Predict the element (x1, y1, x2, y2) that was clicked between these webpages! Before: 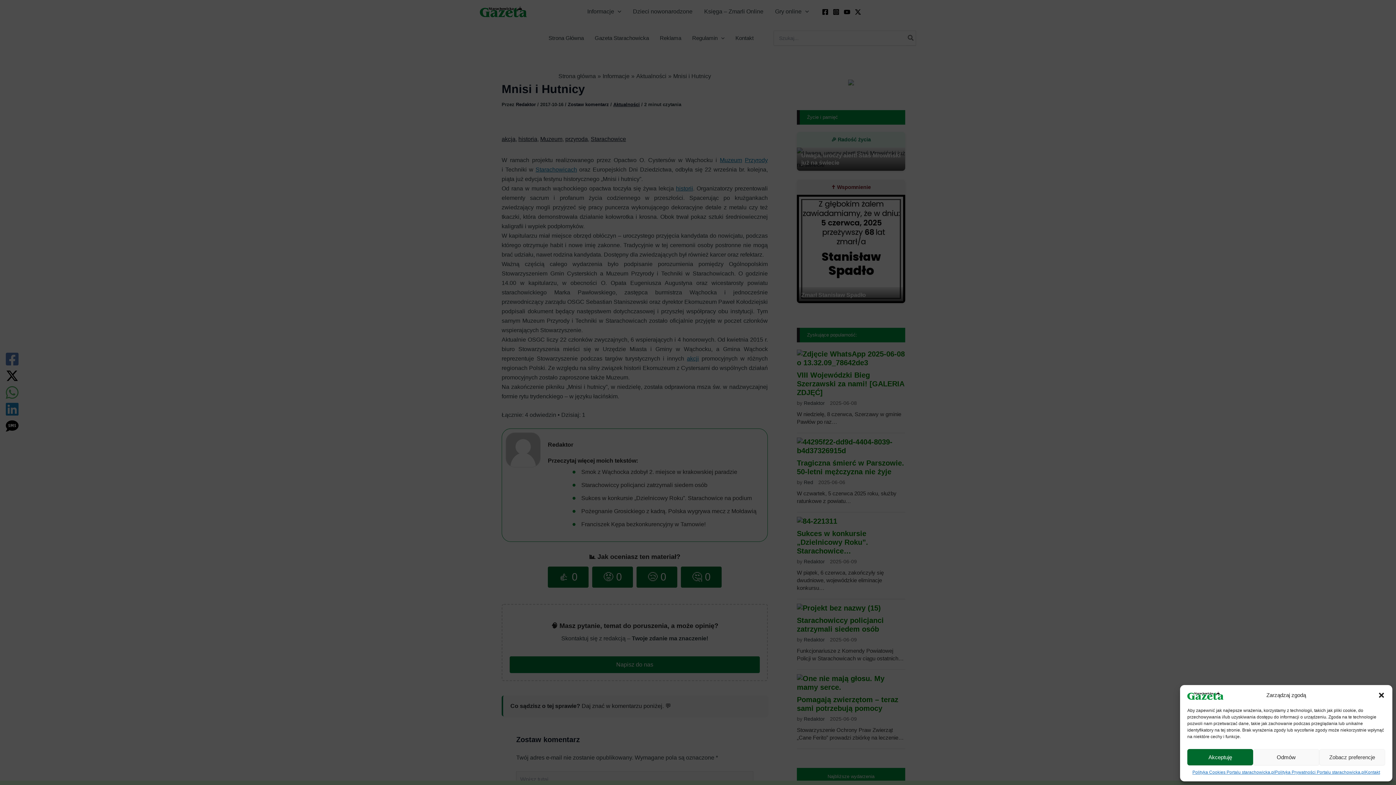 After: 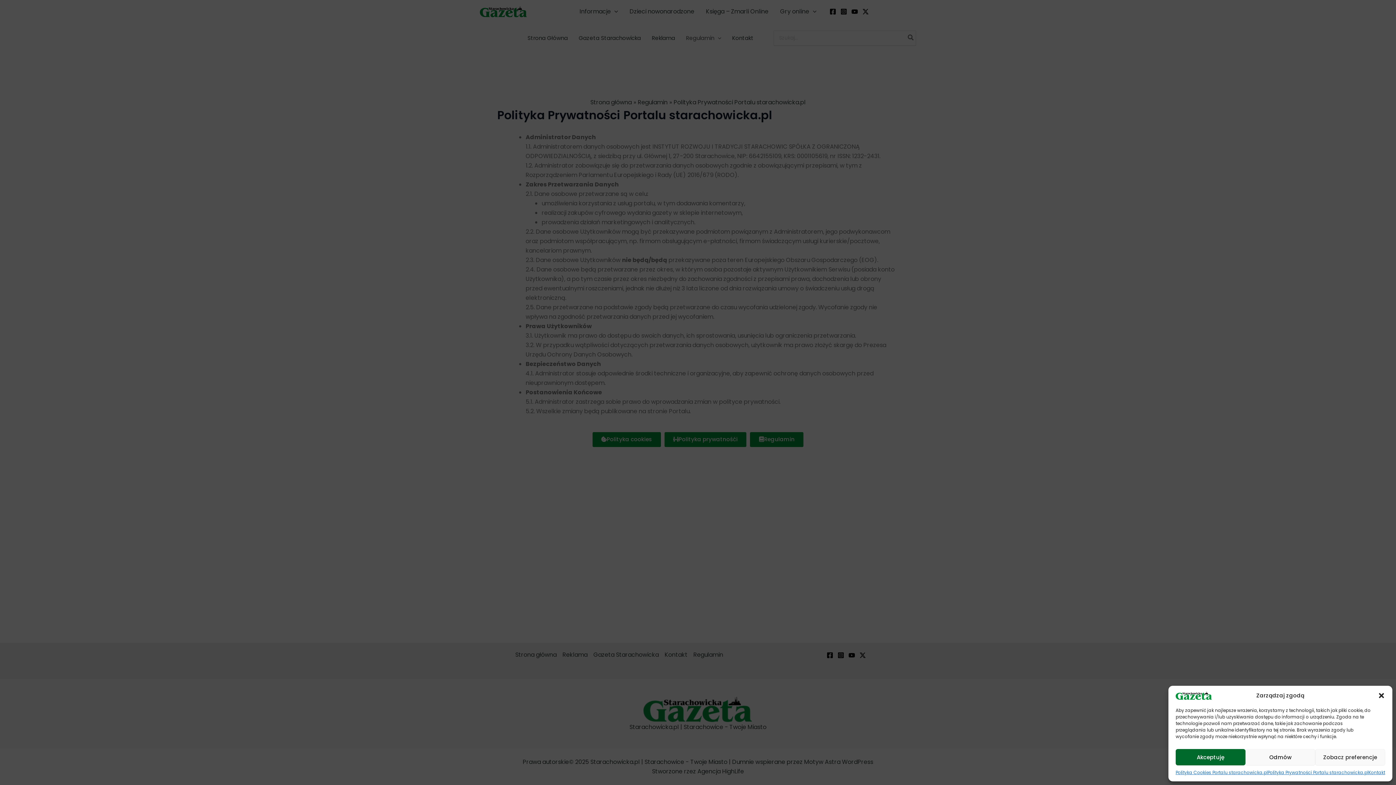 Action: label: Polityka Prywatności Portalu starachowicka.pl bbox: (1275, 769, 1365, 776)